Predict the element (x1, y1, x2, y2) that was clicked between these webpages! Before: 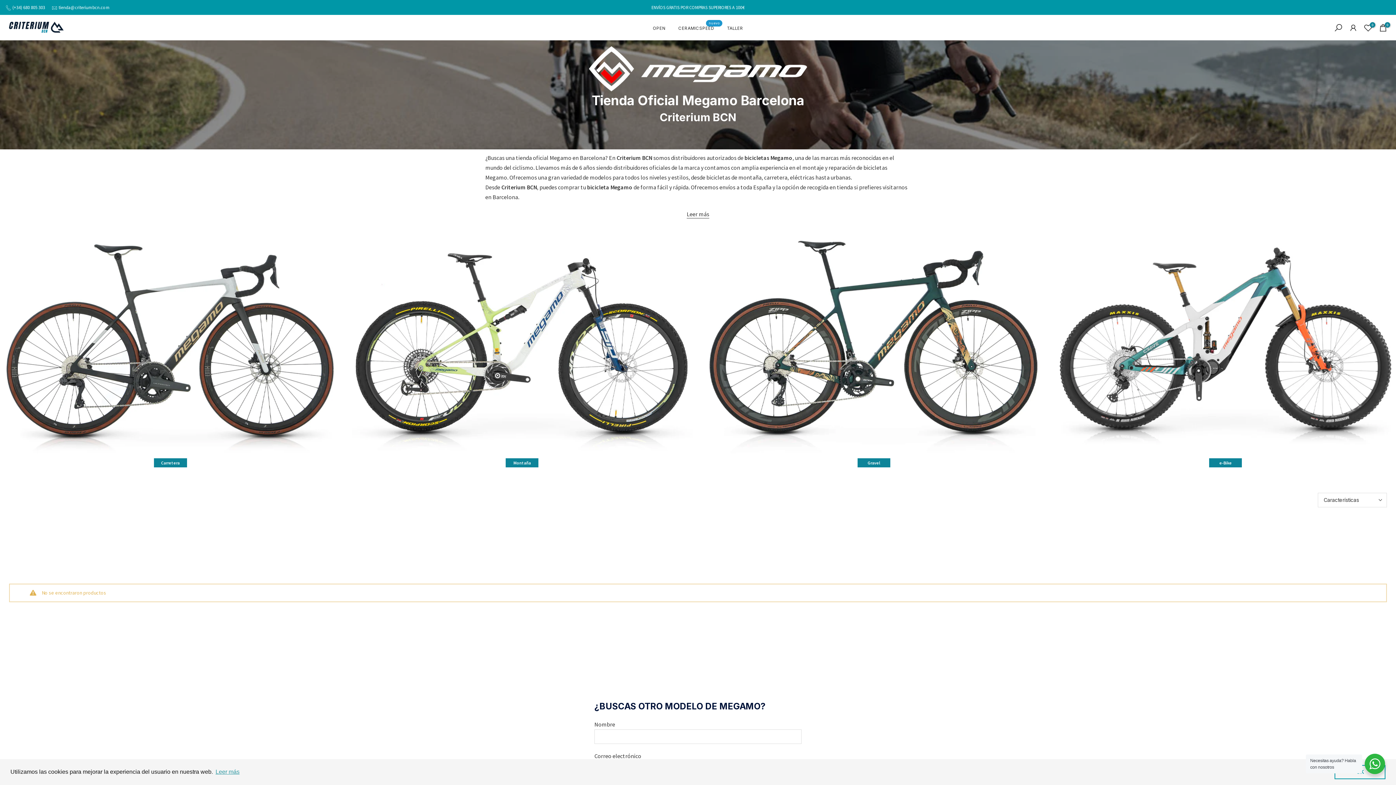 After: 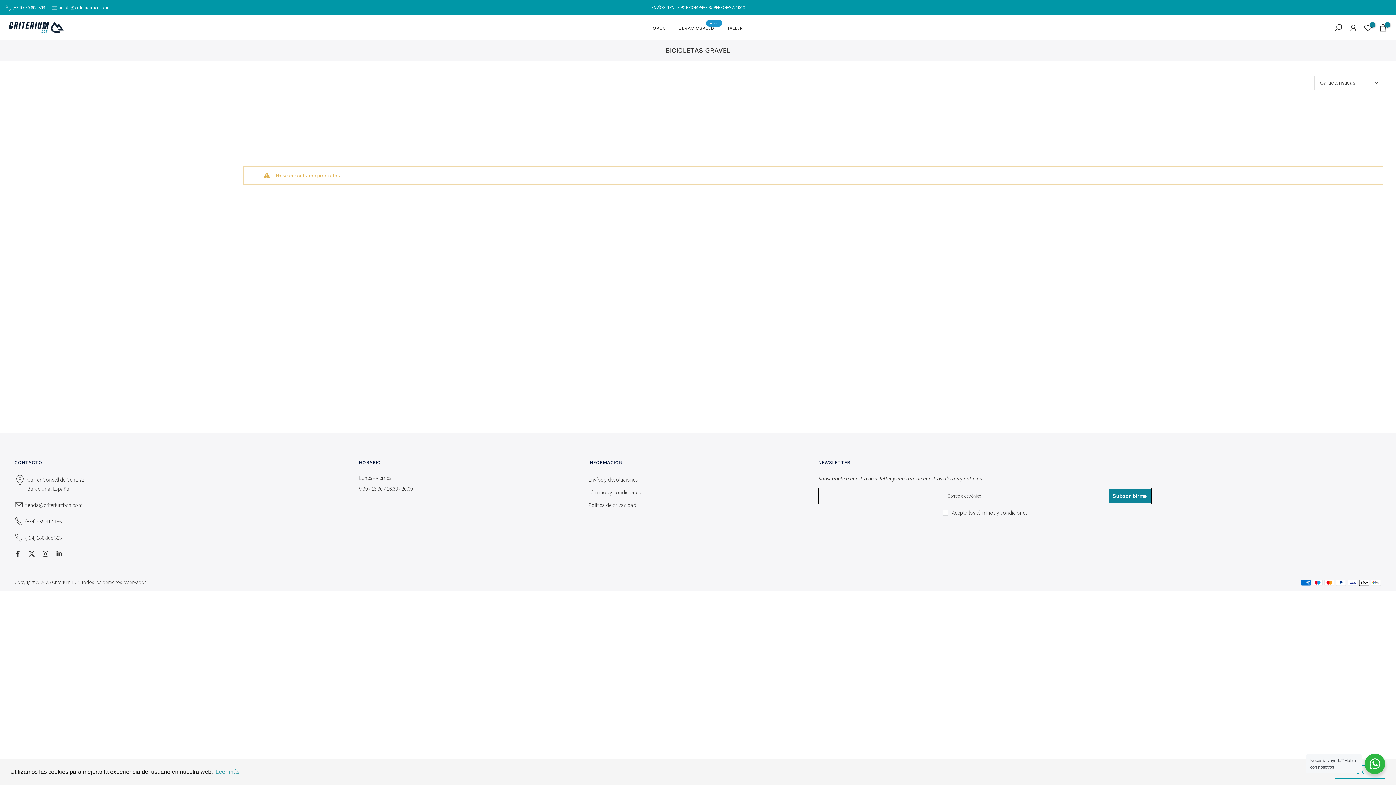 Action: label: Gravel bbox: (857, 458, 890, 467)